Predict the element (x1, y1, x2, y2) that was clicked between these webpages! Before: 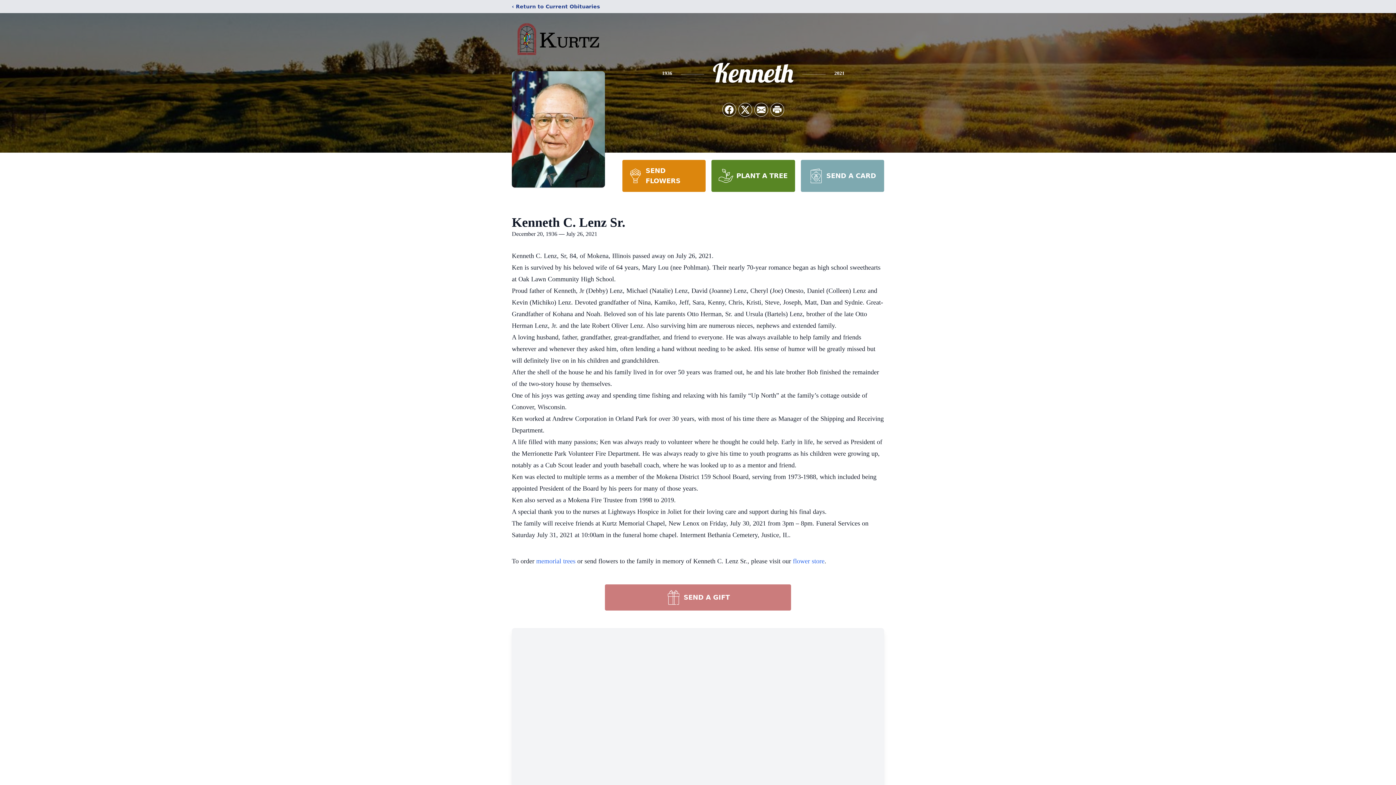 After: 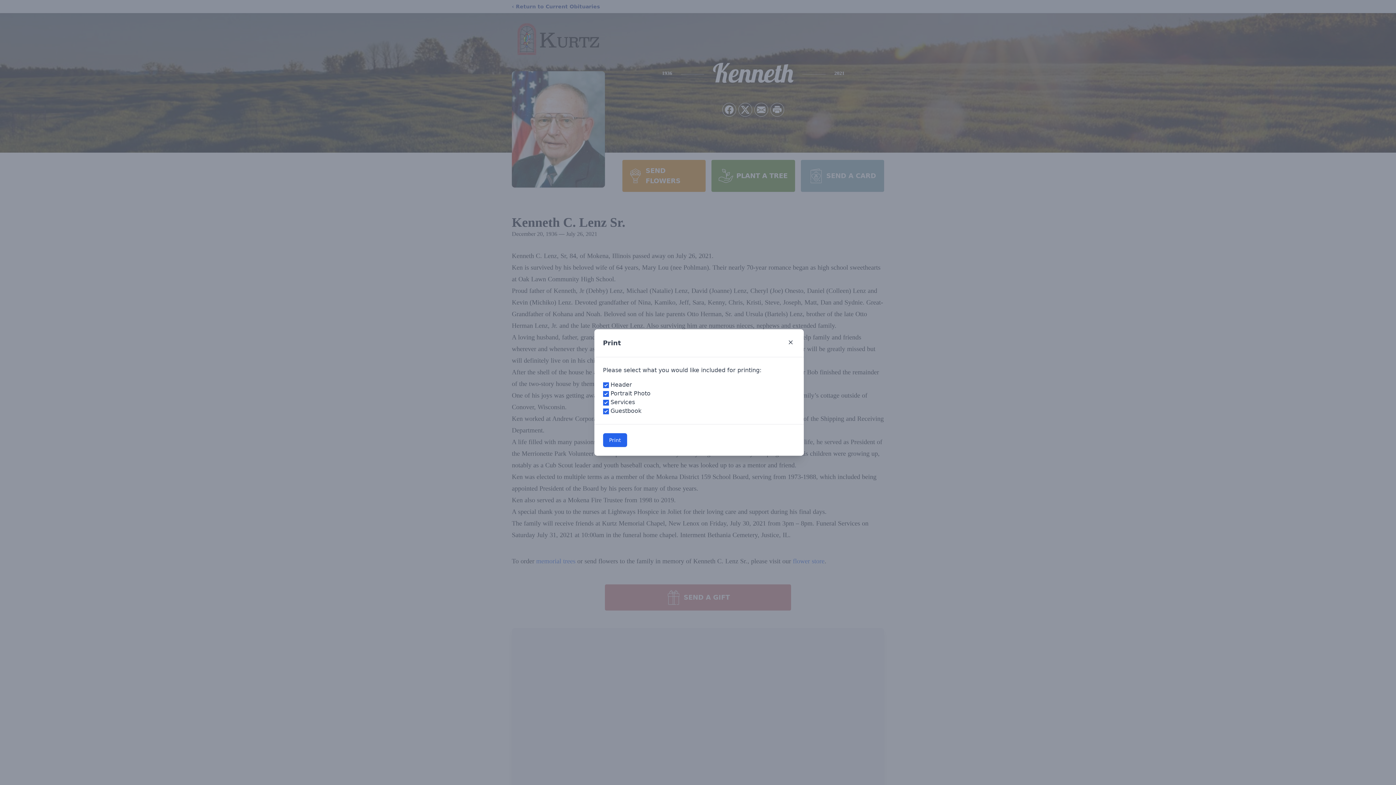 Action: label: Print Obituary bbox: (770, 103, 784, 116)